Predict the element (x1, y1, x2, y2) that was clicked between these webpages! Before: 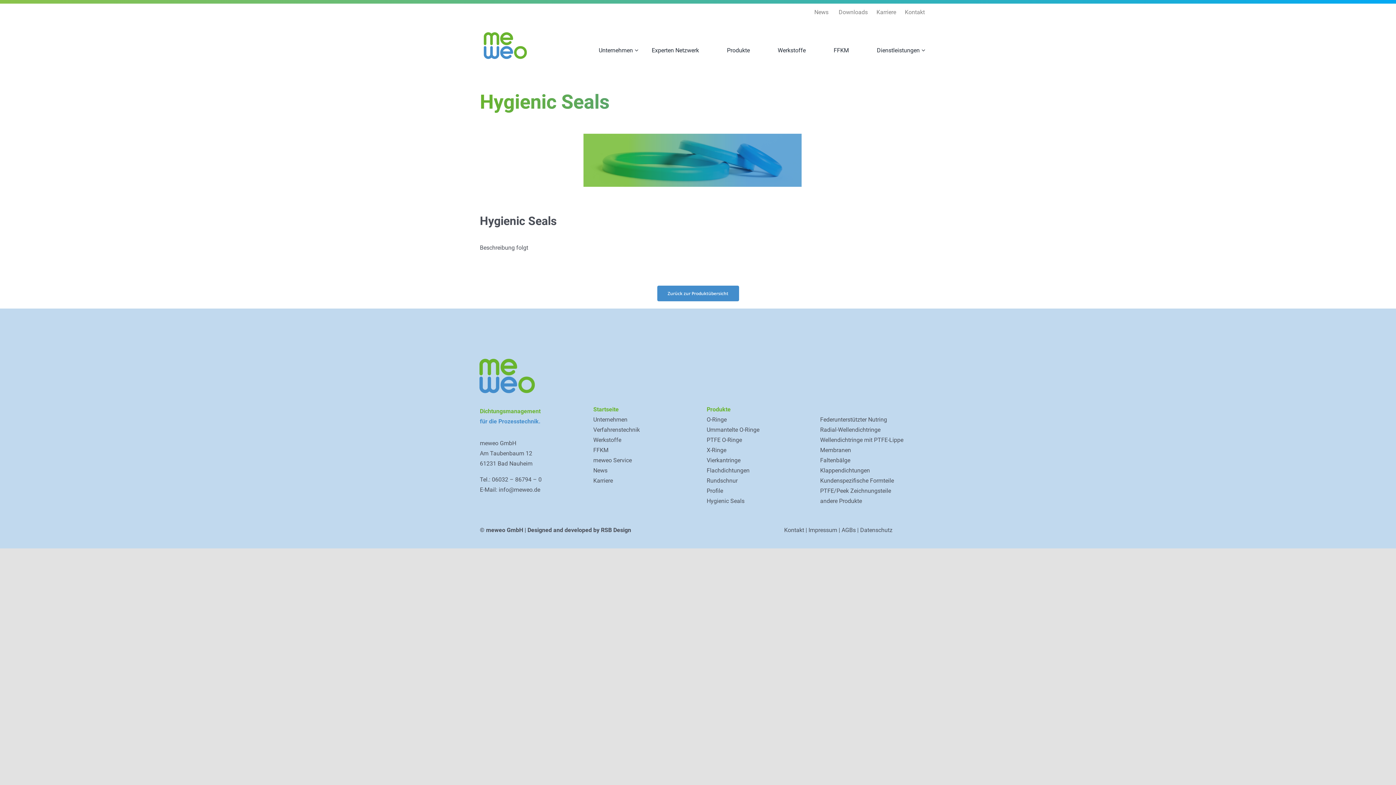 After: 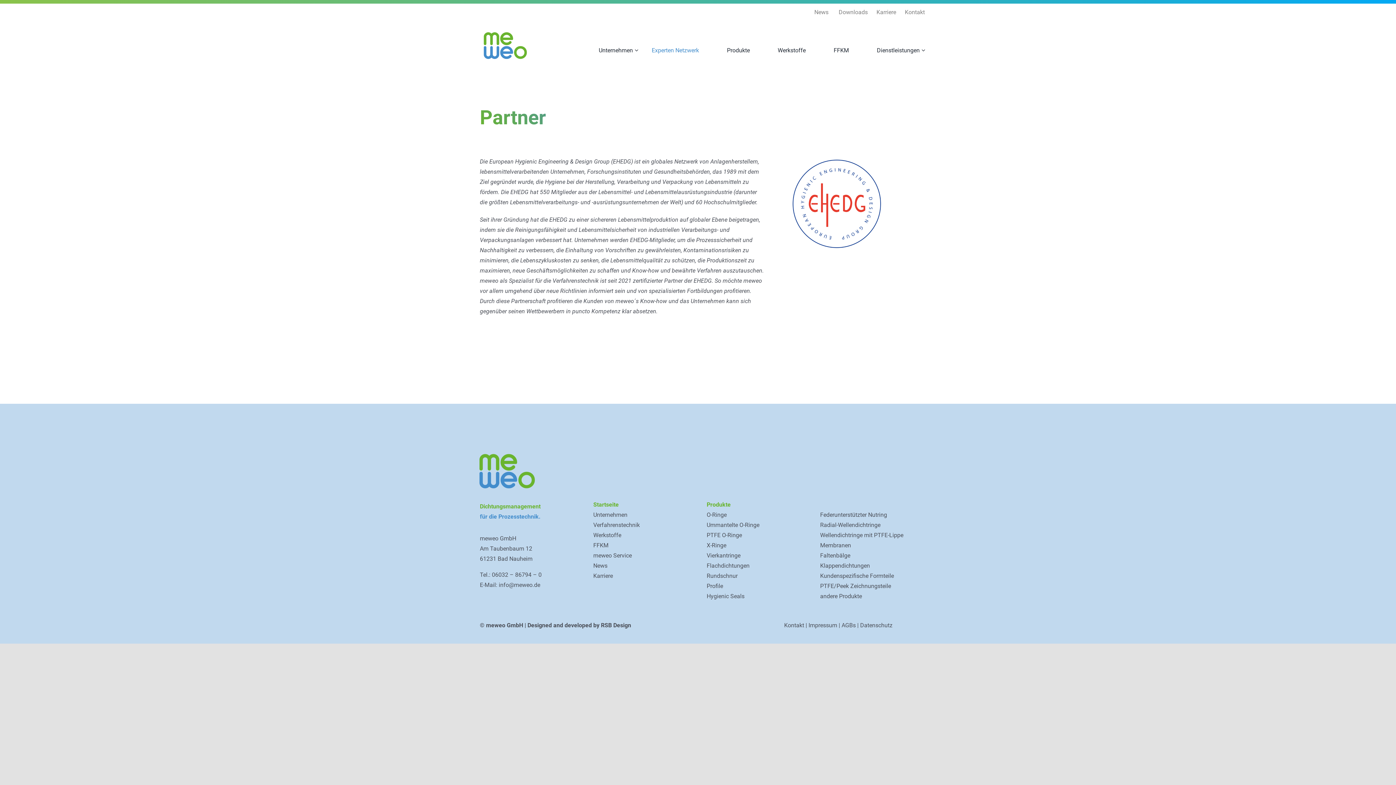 Action: label: Experten Netzwerk bbox: (646, 38, 704, 66)